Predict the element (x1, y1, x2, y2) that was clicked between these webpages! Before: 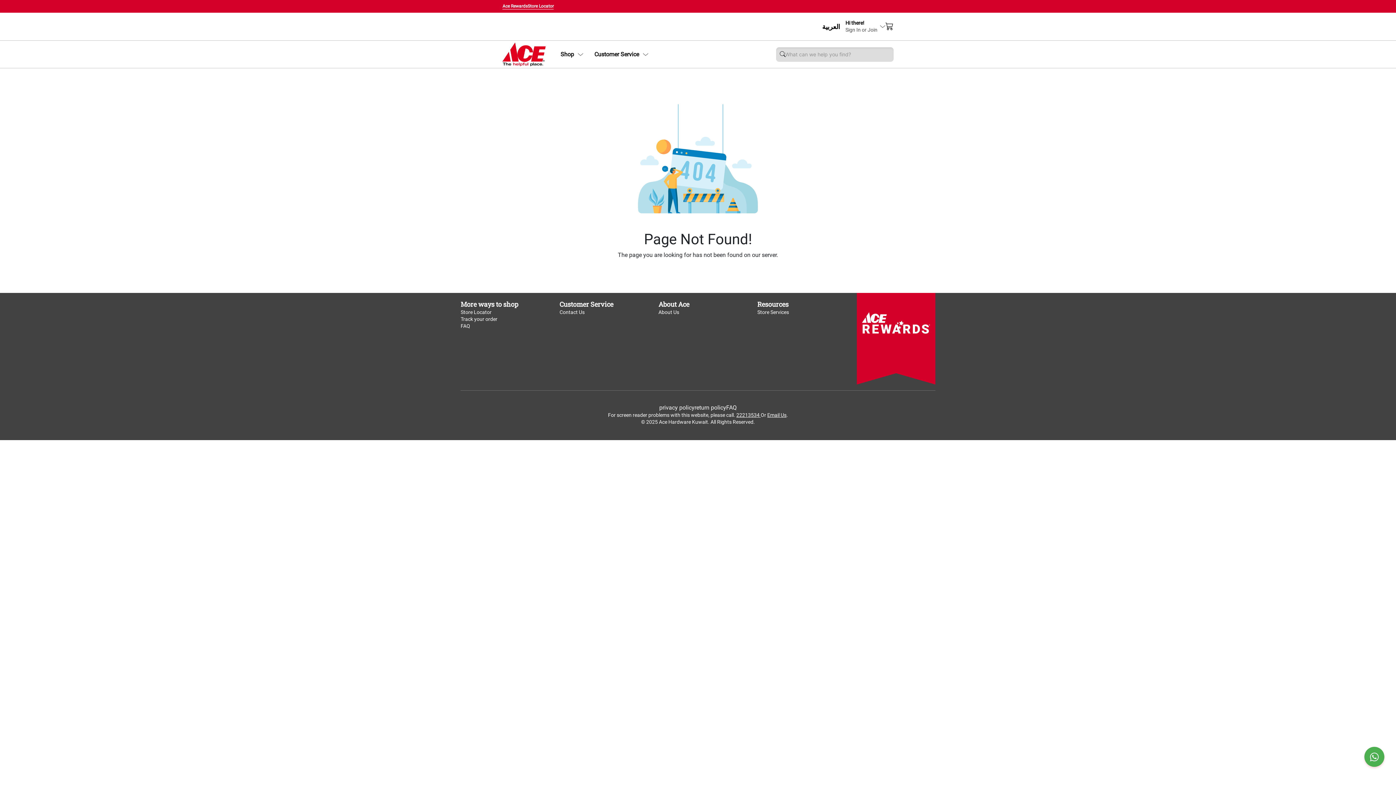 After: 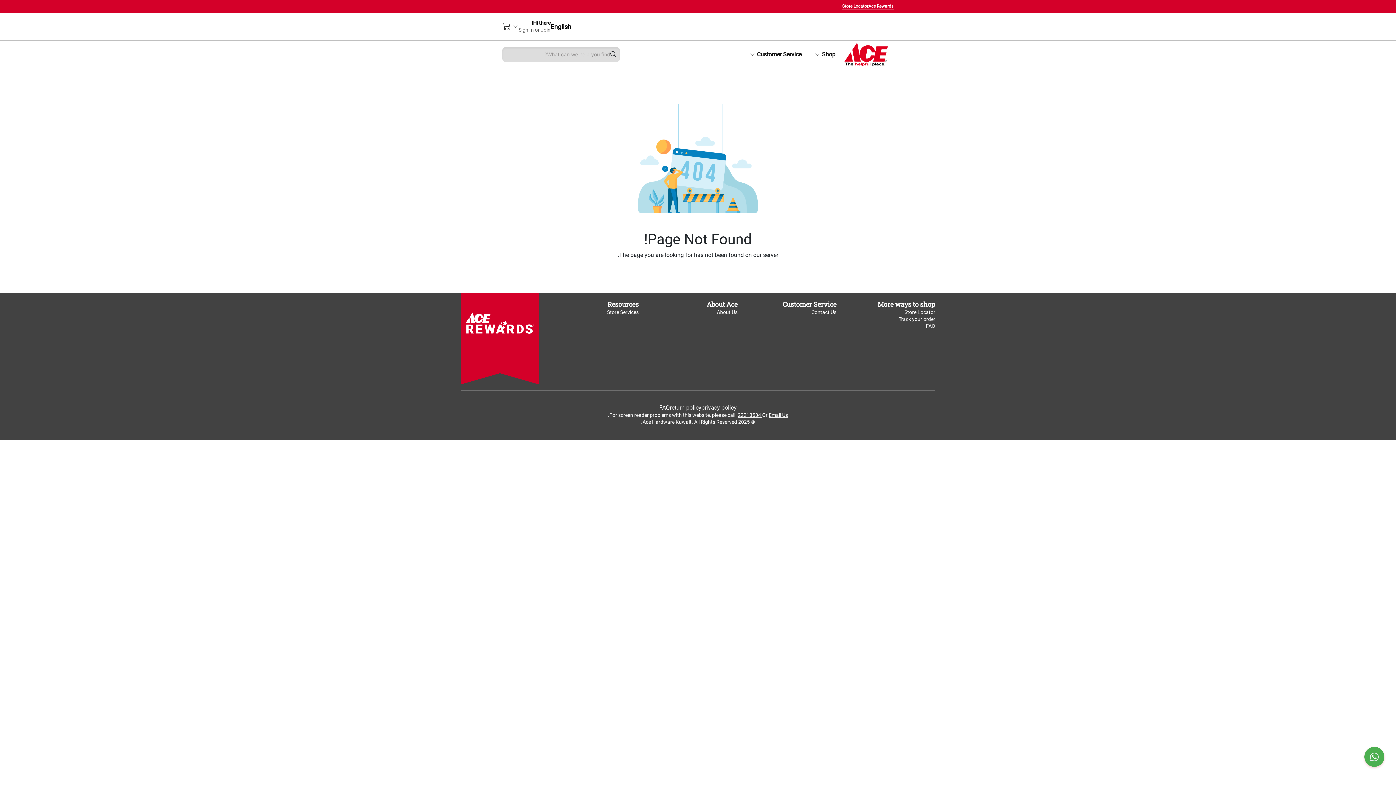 Action: bbox: (822, 22, 845, 31) label: العربية